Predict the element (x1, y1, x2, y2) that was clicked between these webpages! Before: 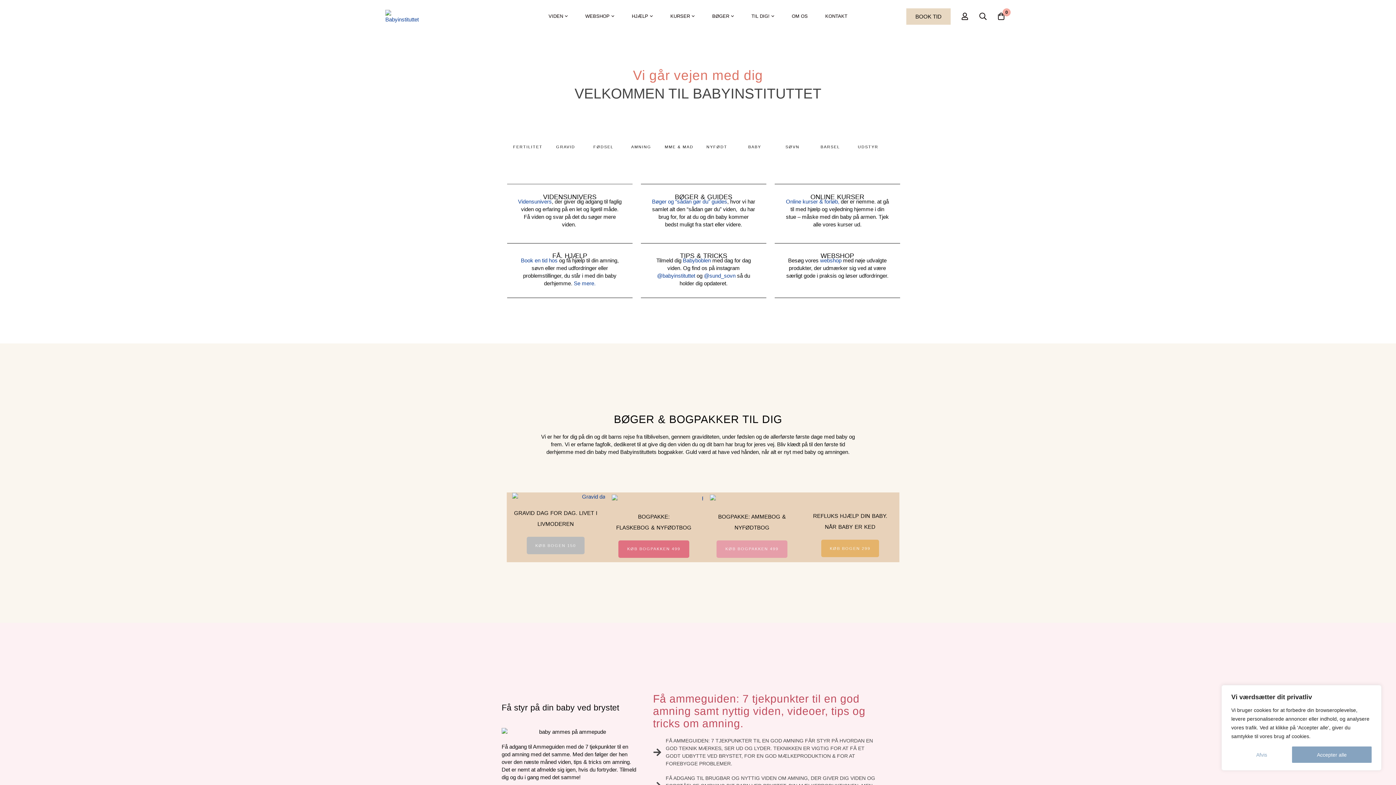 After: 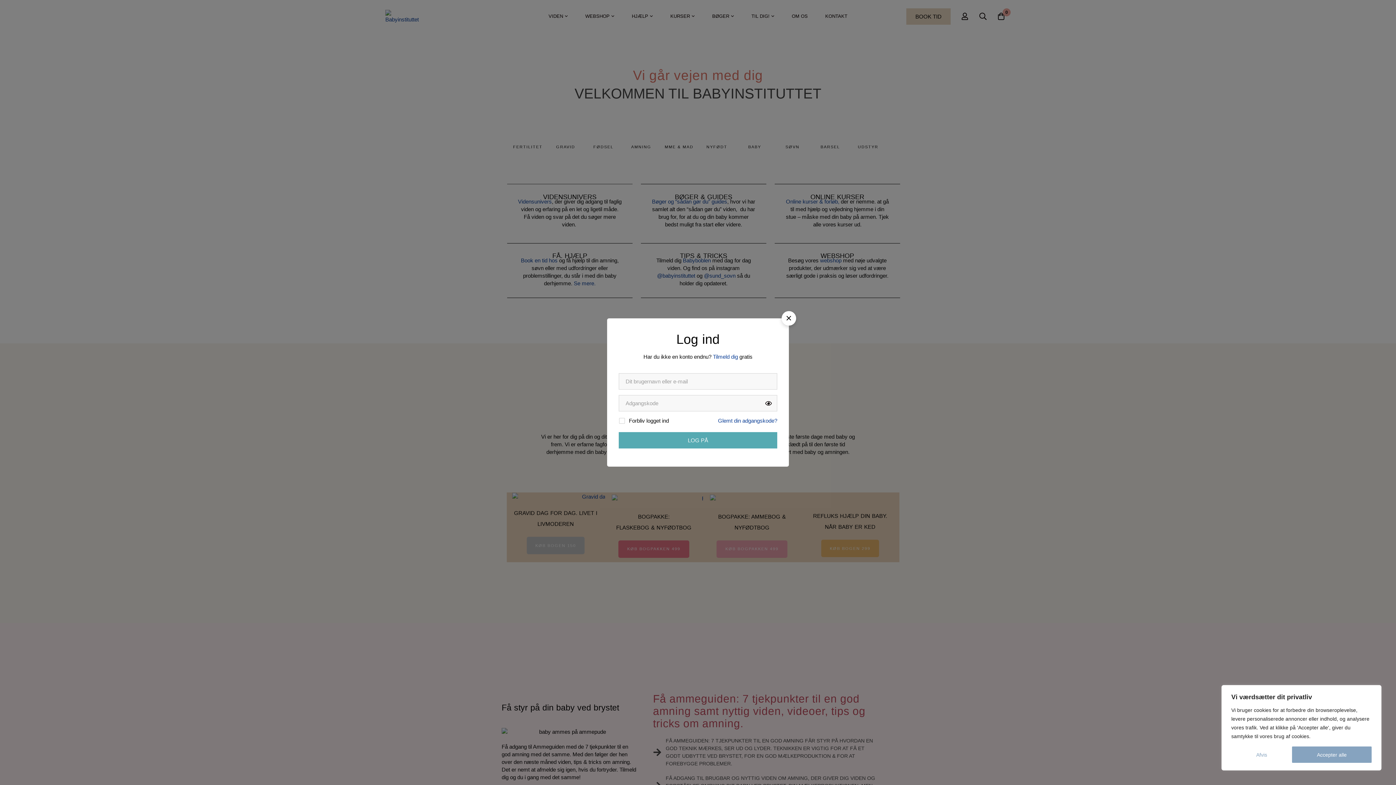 Action: bbox: (956, 12, 974, 20) label: Log på